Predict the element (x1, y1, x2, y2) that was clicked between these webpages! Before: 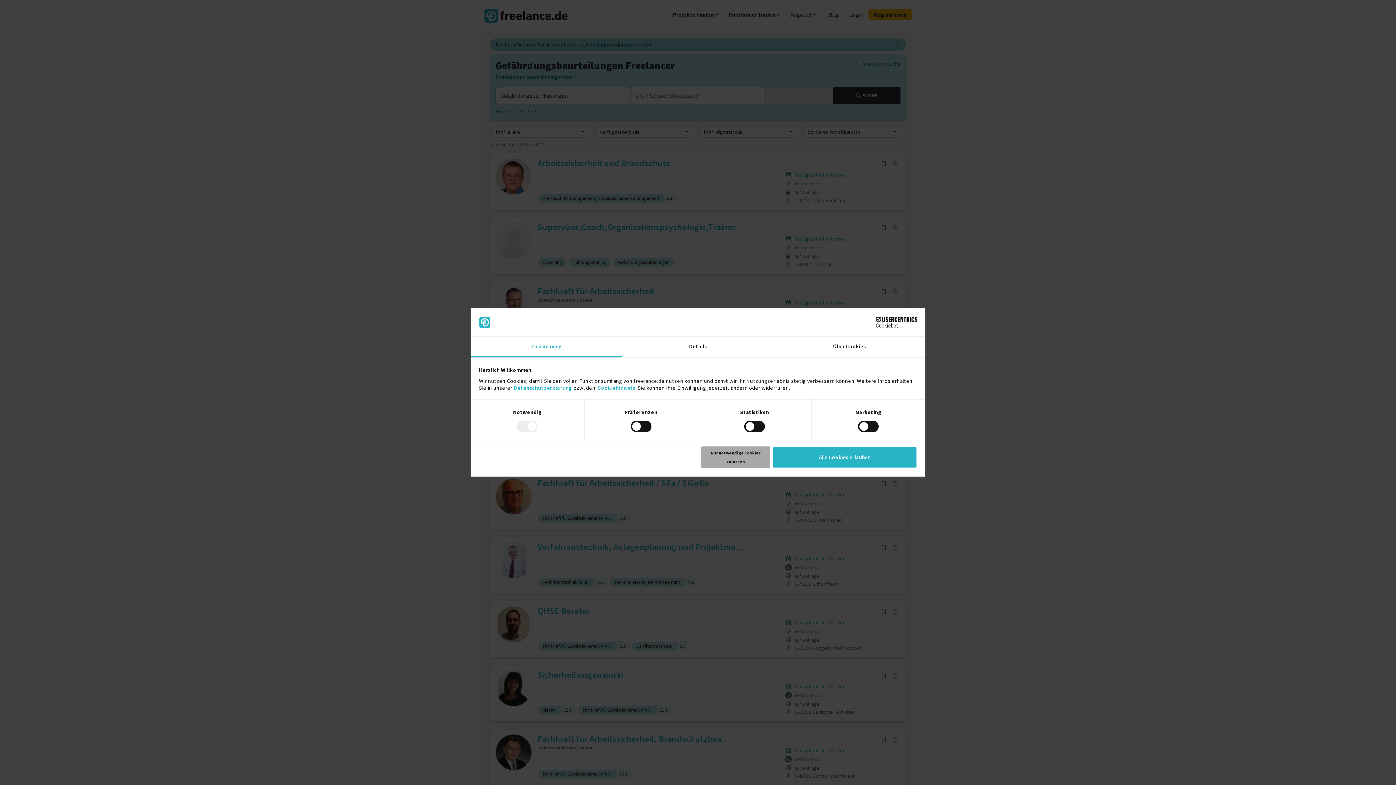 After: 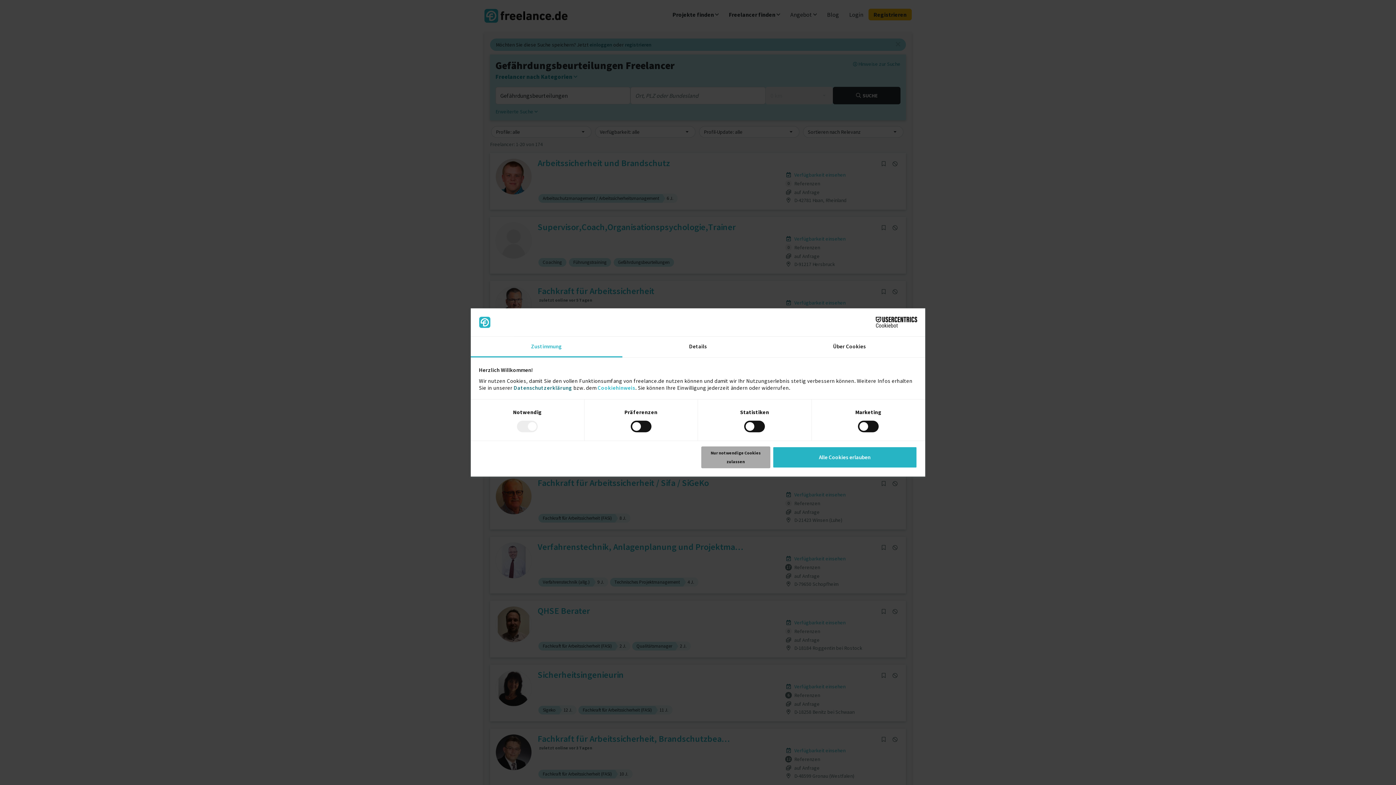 Action: label: Datenschutzerklärung bbox: (513, 384, 572, 391)